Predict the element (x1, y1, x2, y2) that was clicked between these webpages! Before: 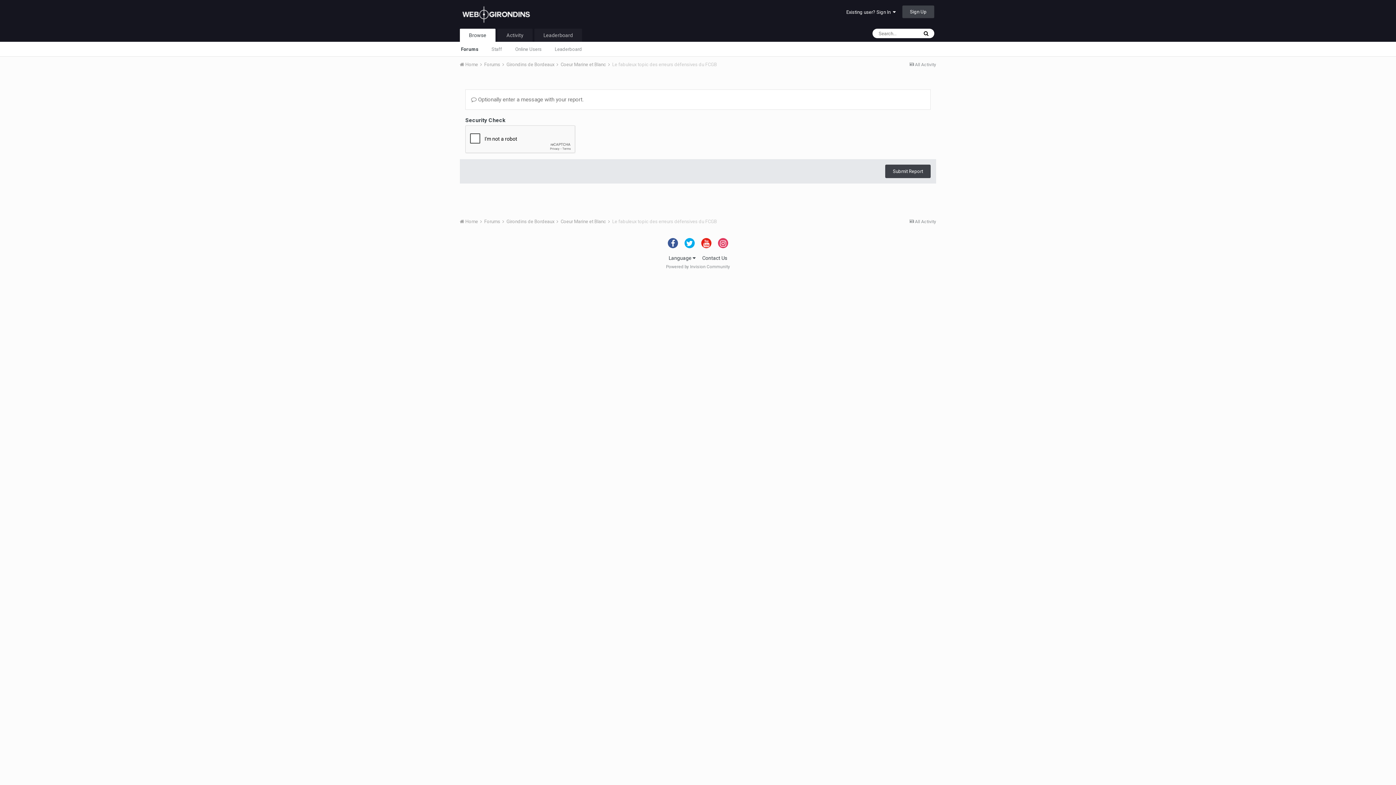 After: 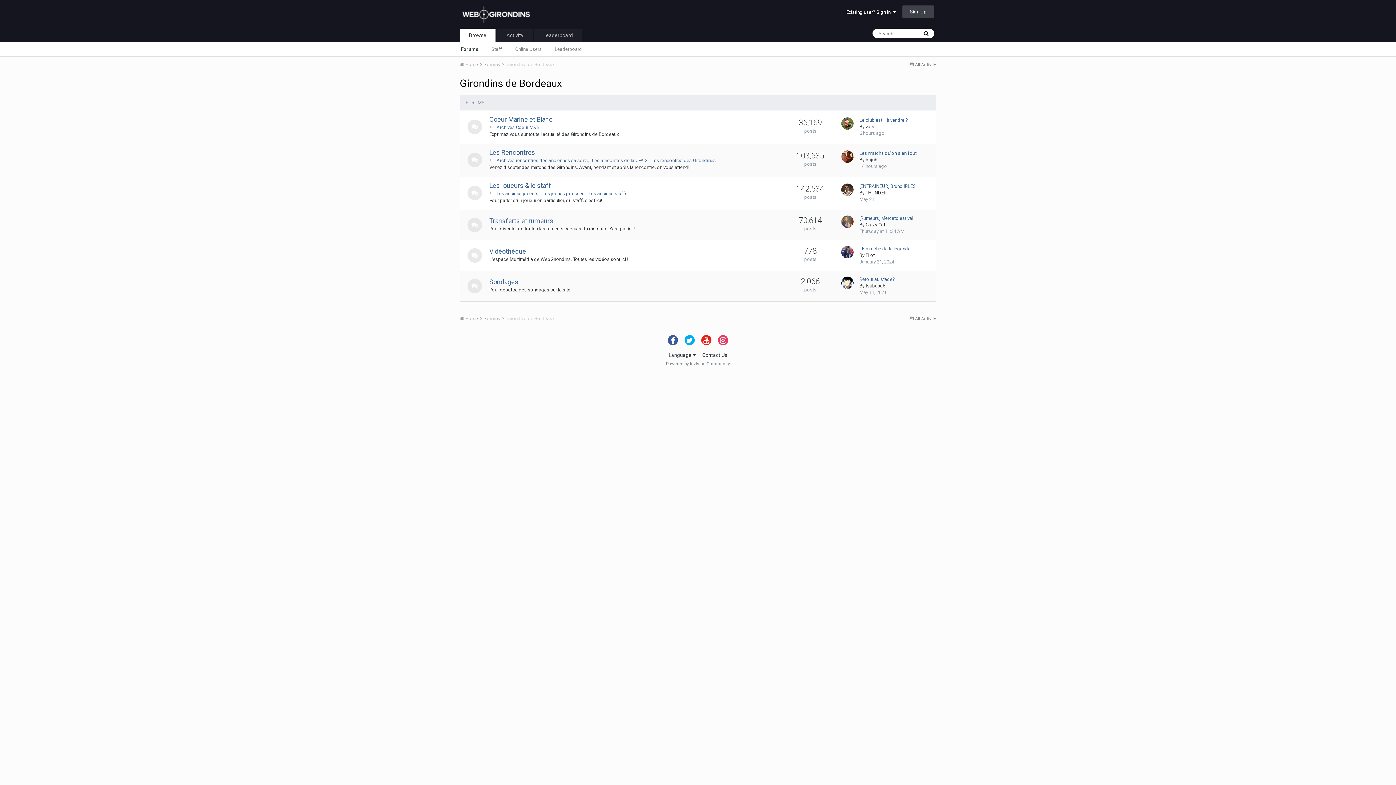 Action: bbox: (506, 61, 559, 67) label: Girondins de Bordeaux 